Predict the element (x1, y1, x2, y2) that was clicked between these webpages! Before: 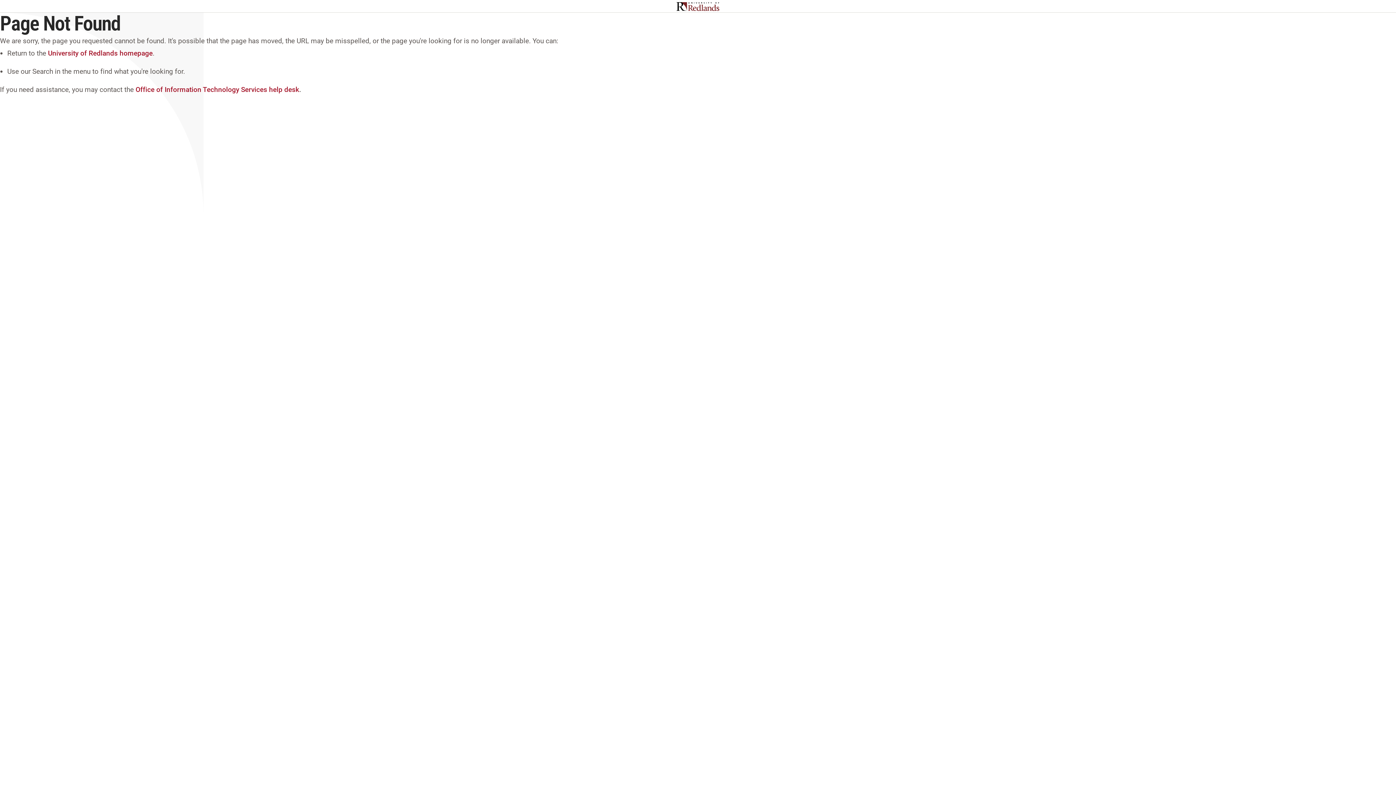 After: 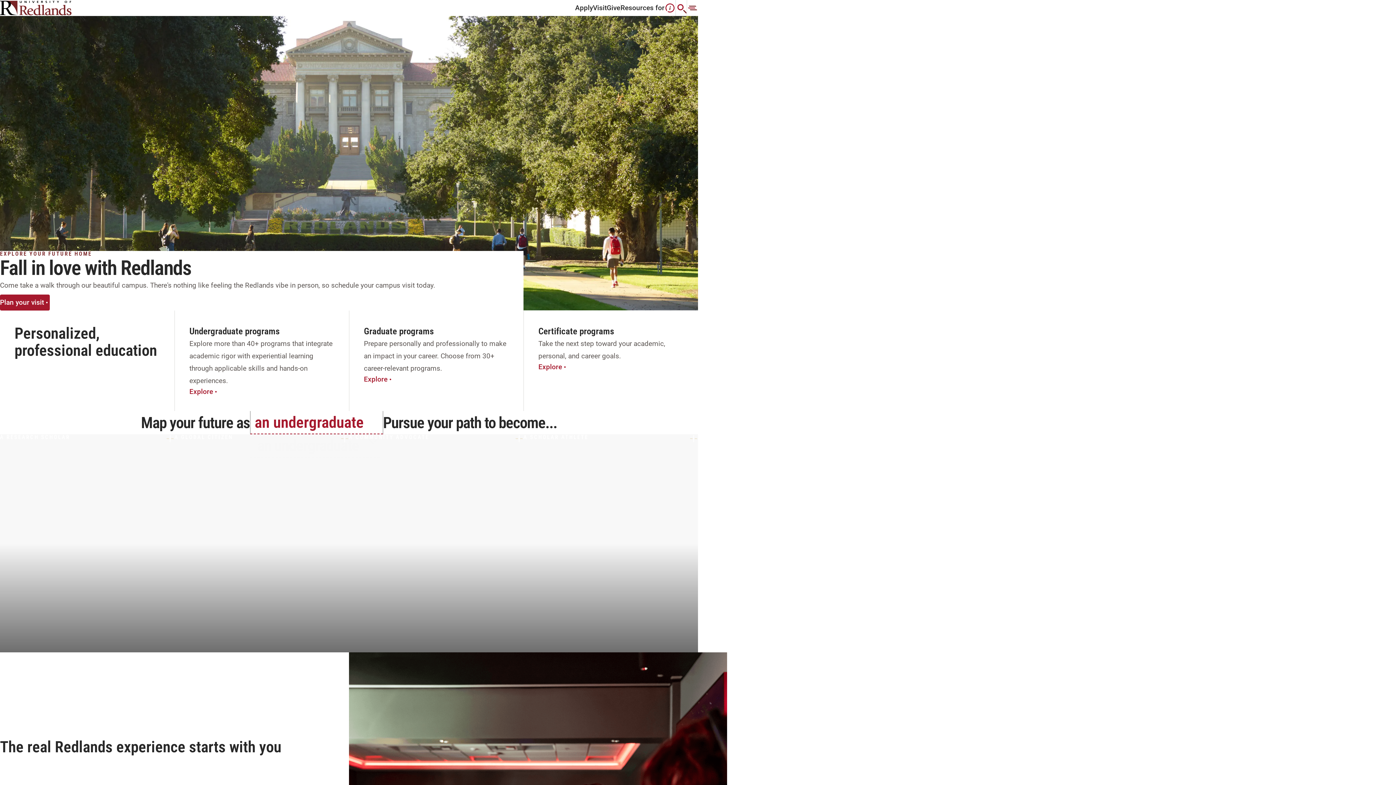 Action: bbox: (48, 49, 152, 57) label: University of Redlands homepage